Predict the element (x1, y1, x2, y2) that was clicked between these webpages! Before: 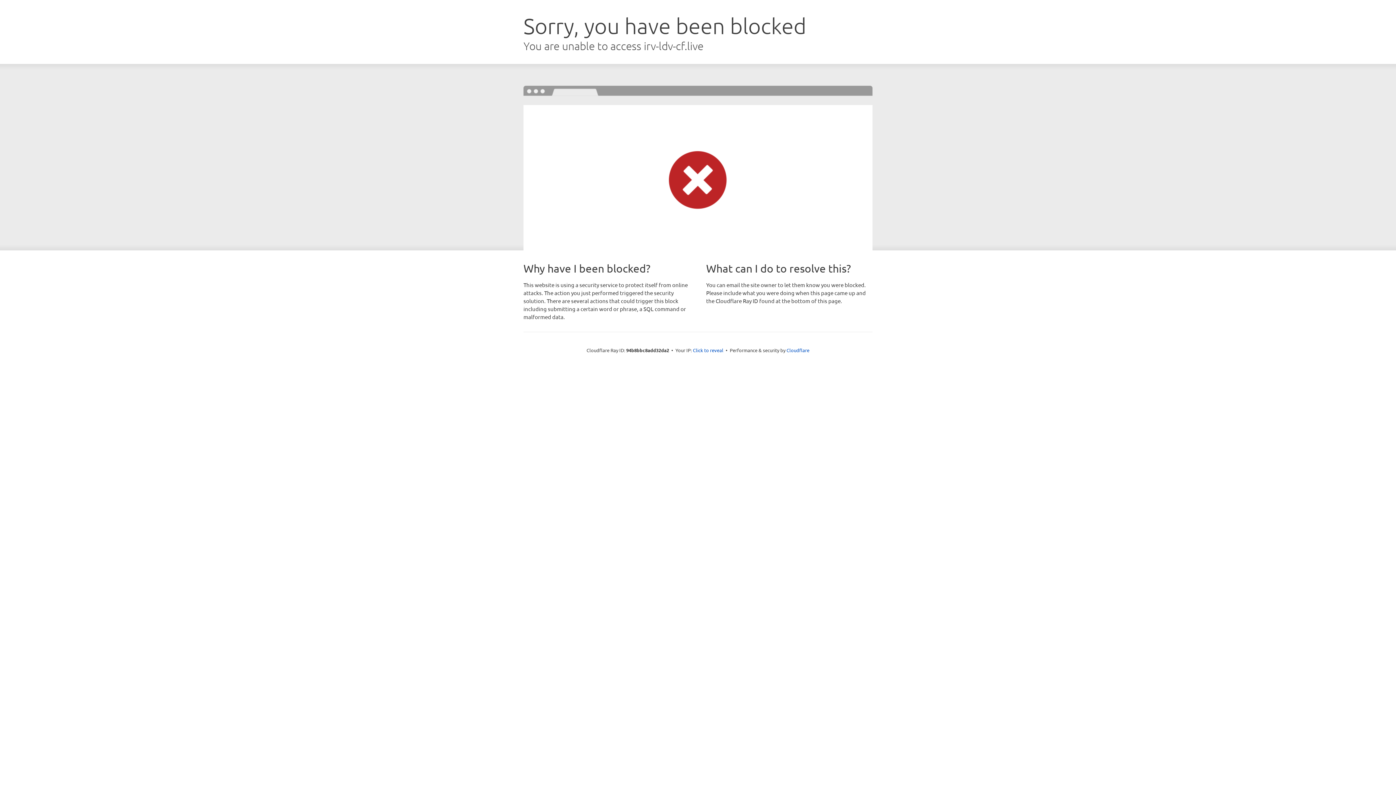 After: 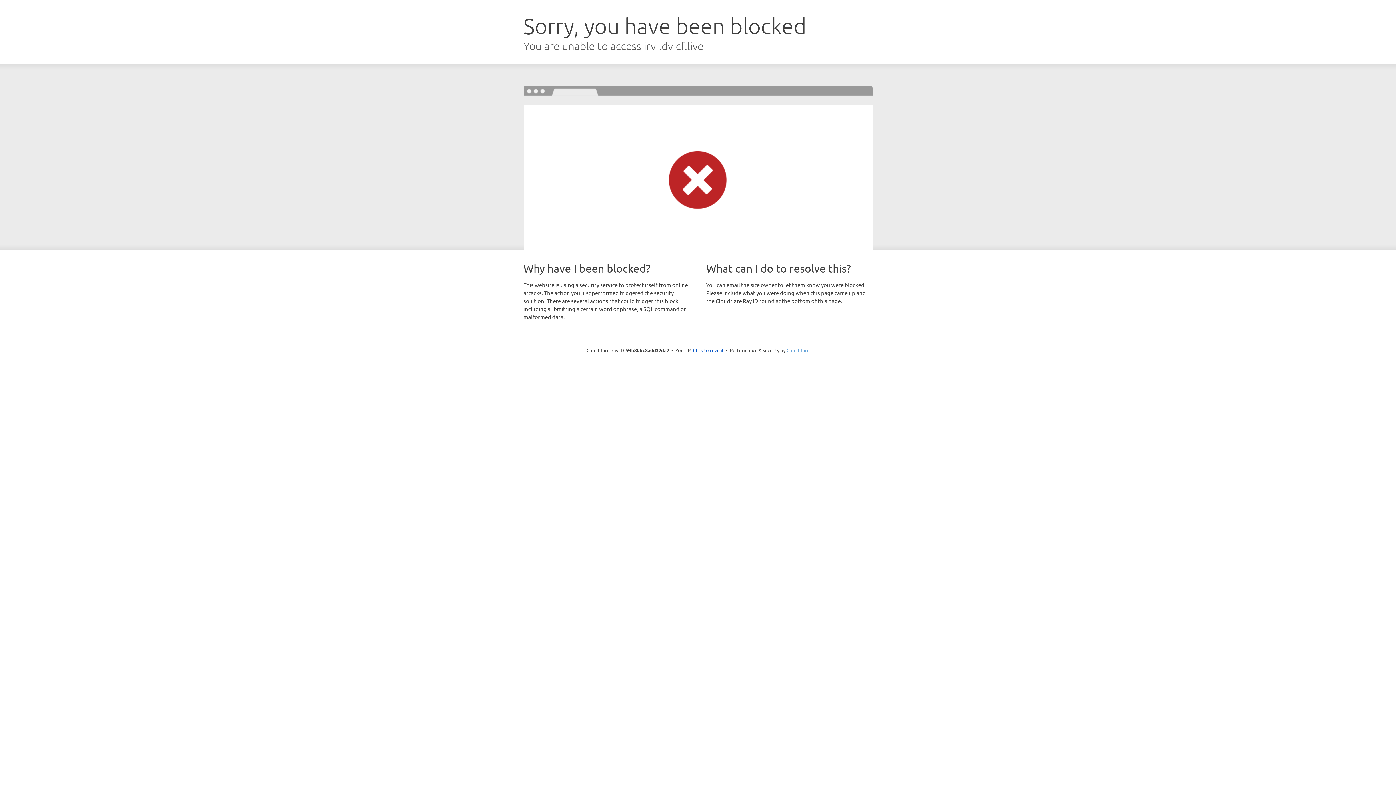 Action: label: Cloudflare bbox: (786, 347, 809, 353)